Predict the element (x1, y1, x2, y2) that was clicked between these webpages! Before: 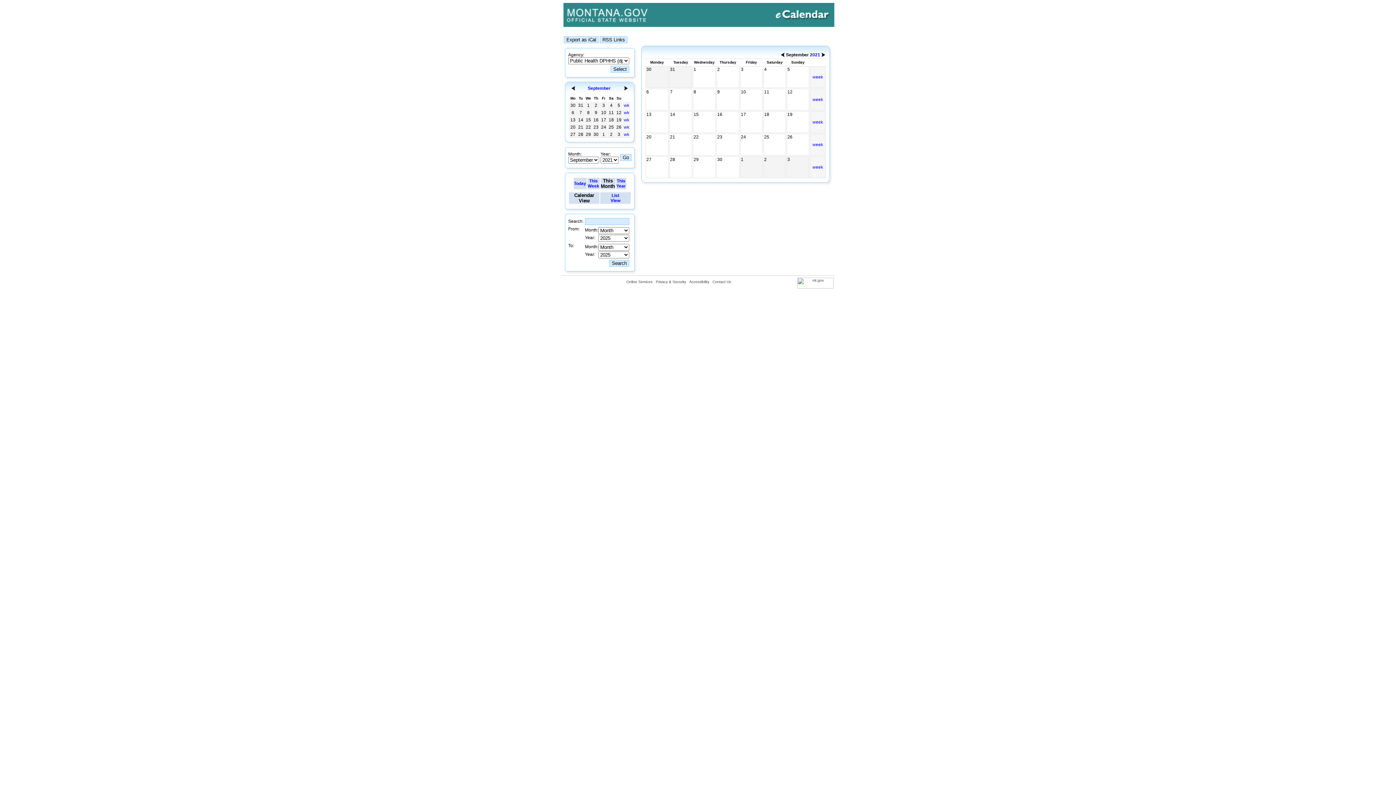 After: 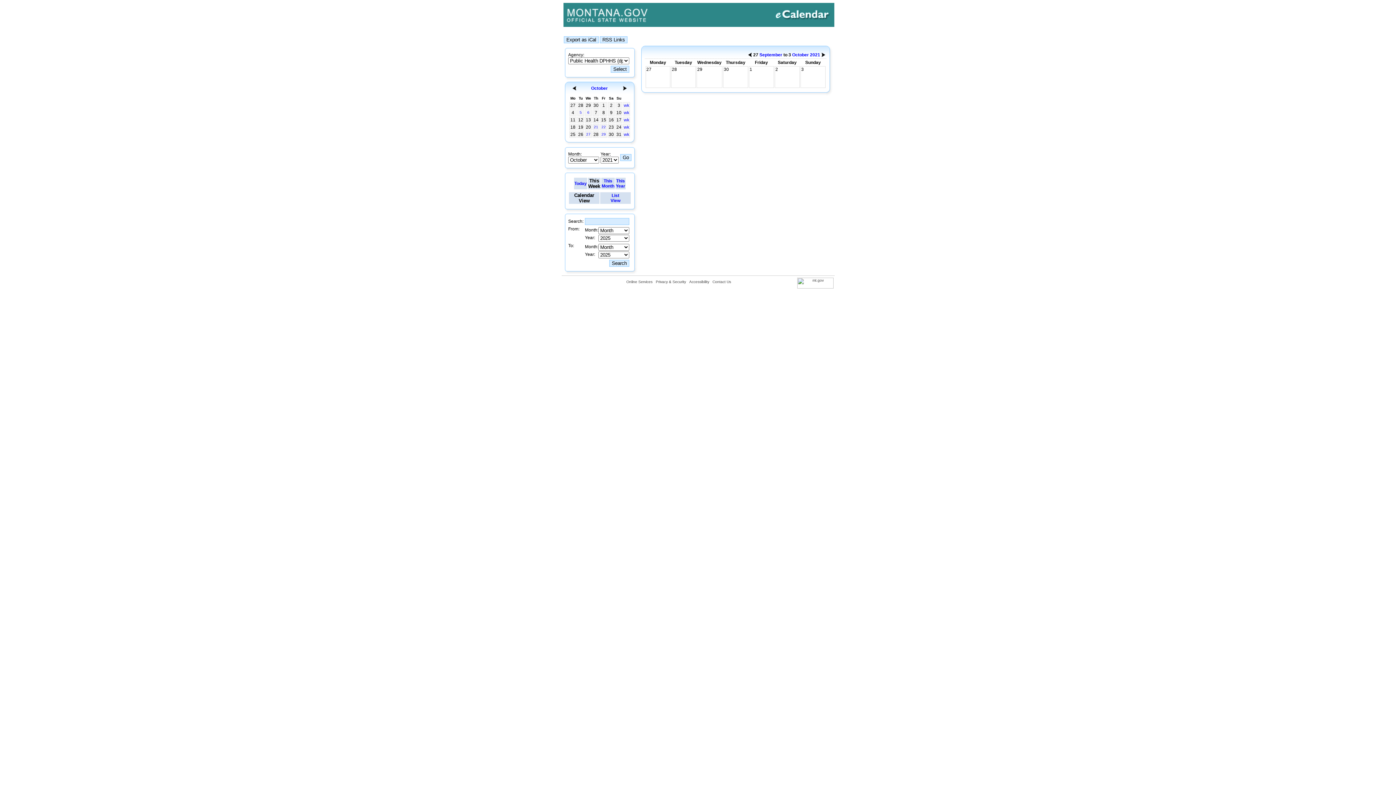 Action: label: wk bbox: (624, 132, 629, 137)